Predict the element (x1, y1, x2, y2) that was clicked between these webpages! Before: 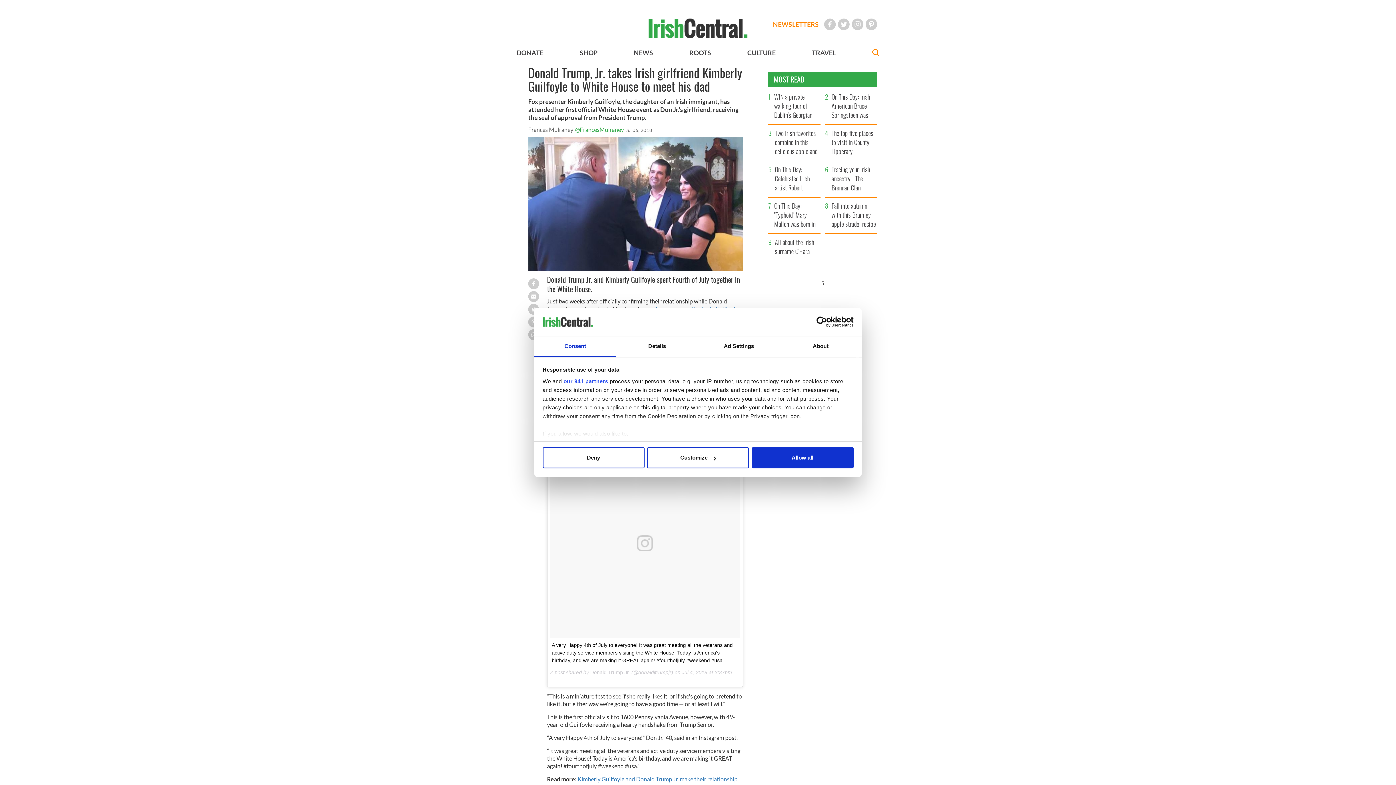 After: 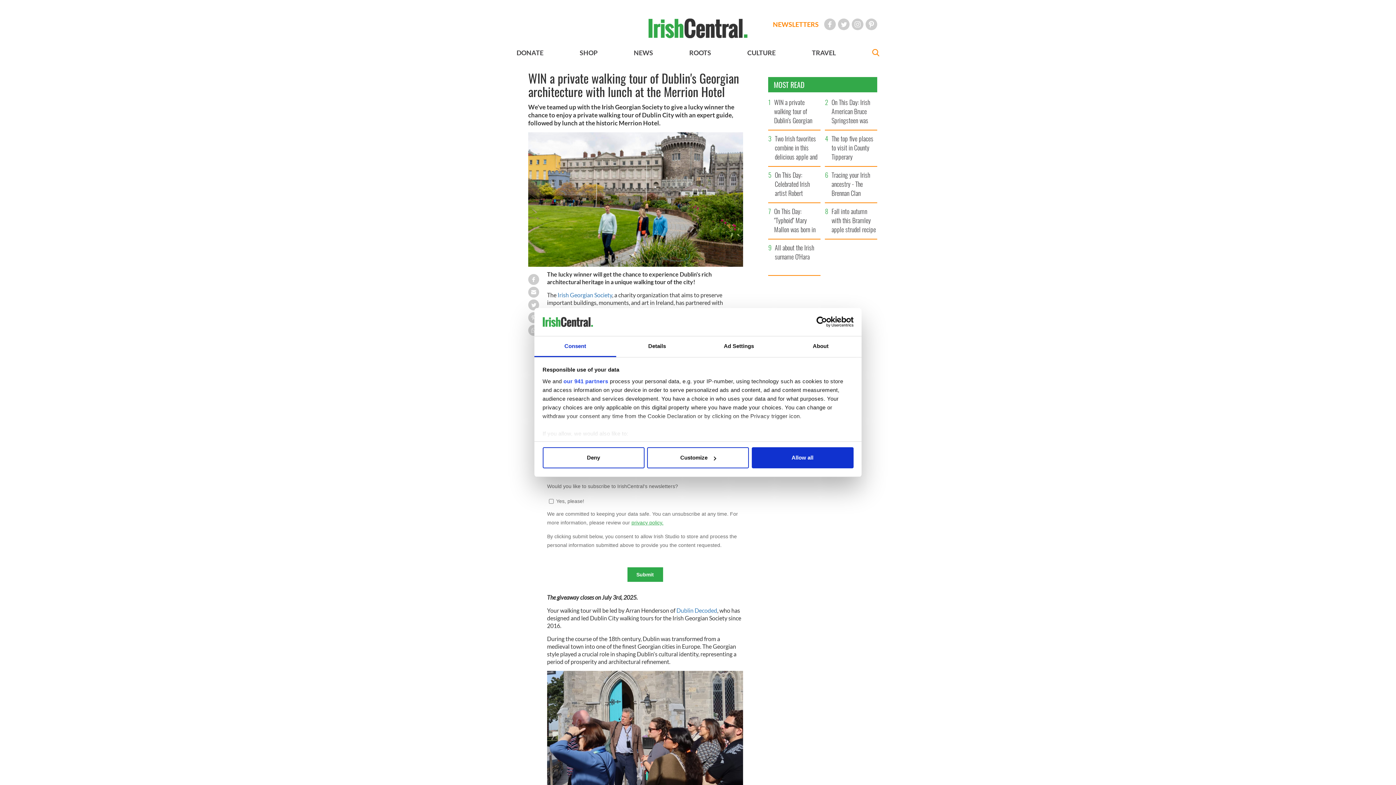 Action: bbox: (772, 92, 820, 124) label: WIN a private walking tour of Dublin's Georgian architecture with lunch at the Merrion Hotel